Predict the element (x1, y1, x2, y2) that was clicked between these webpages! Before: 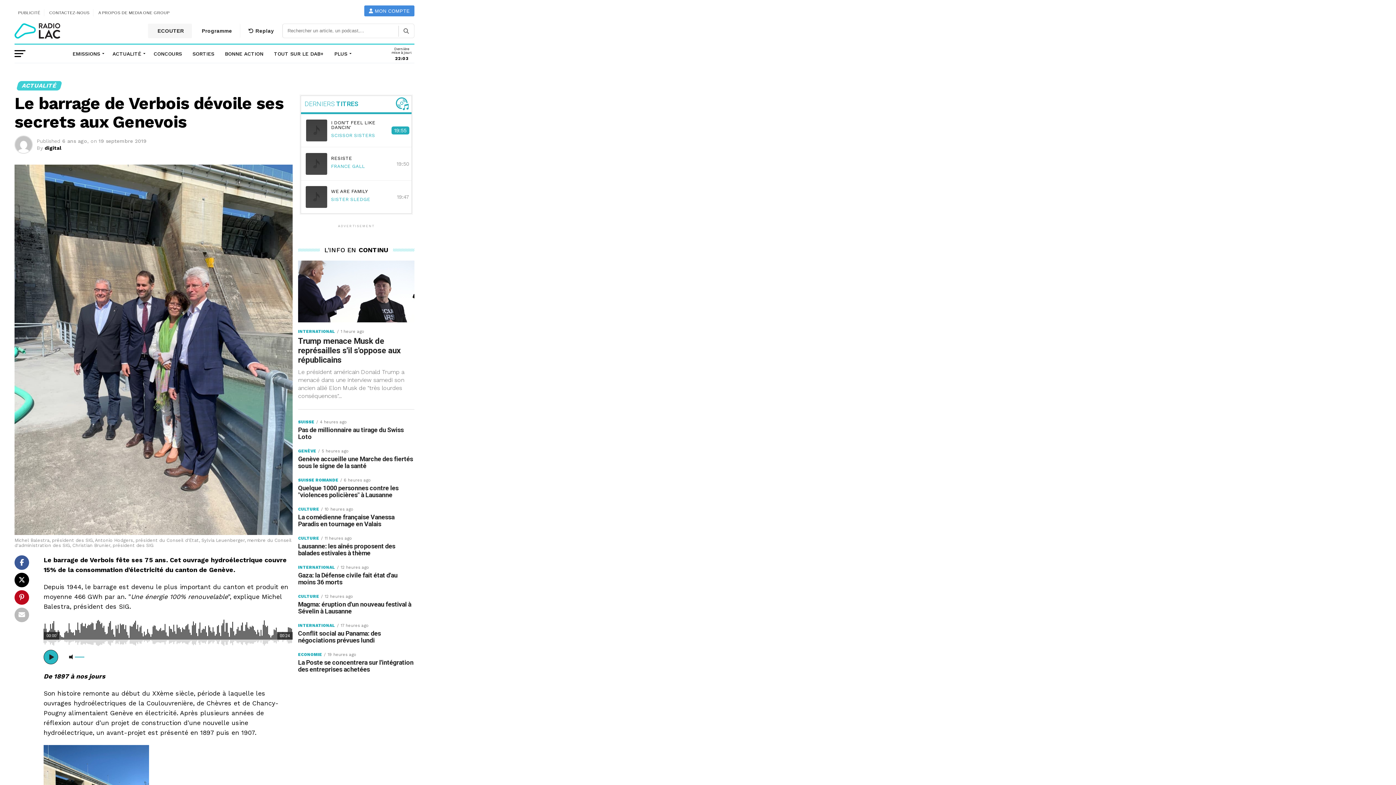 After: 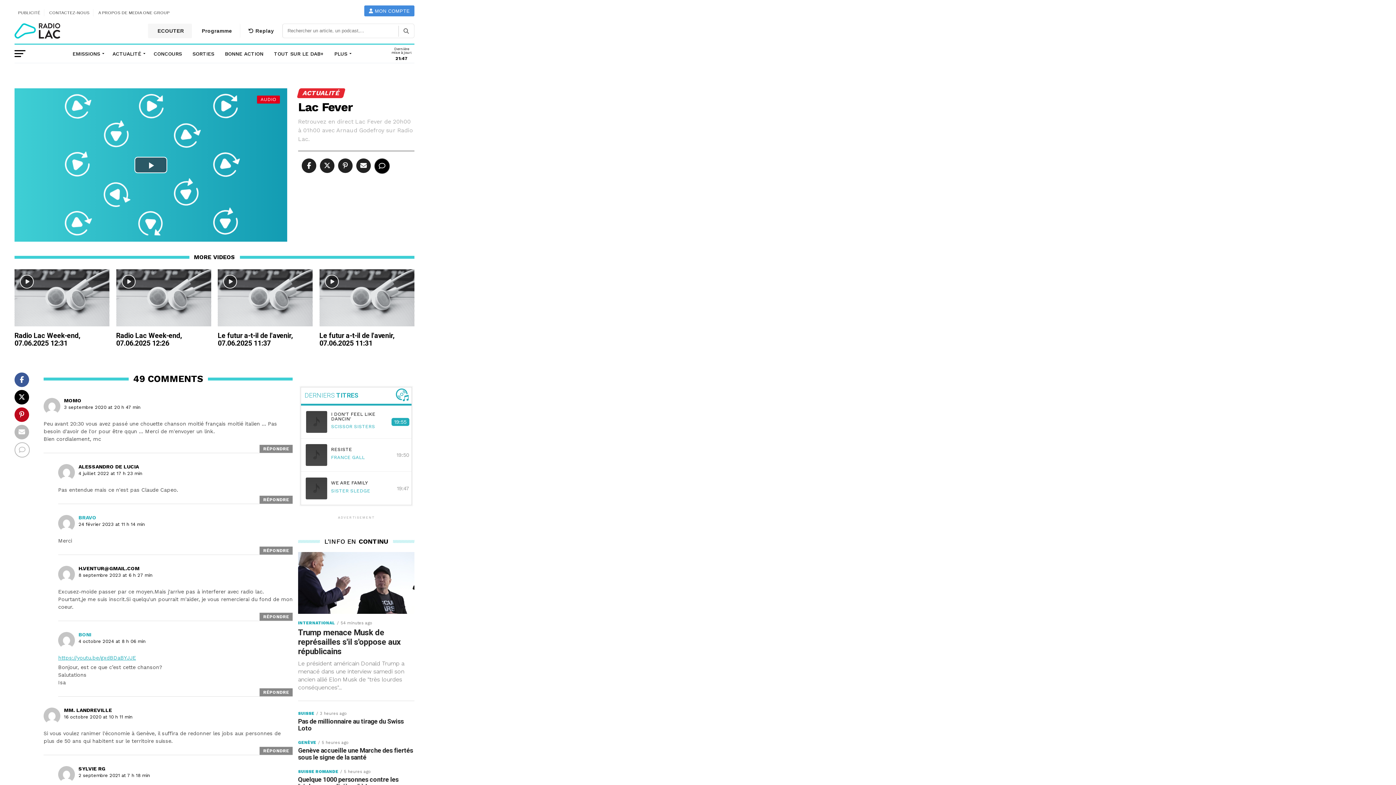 Action: bbox: (147, 23, 192, 38) label:  ECOUTER